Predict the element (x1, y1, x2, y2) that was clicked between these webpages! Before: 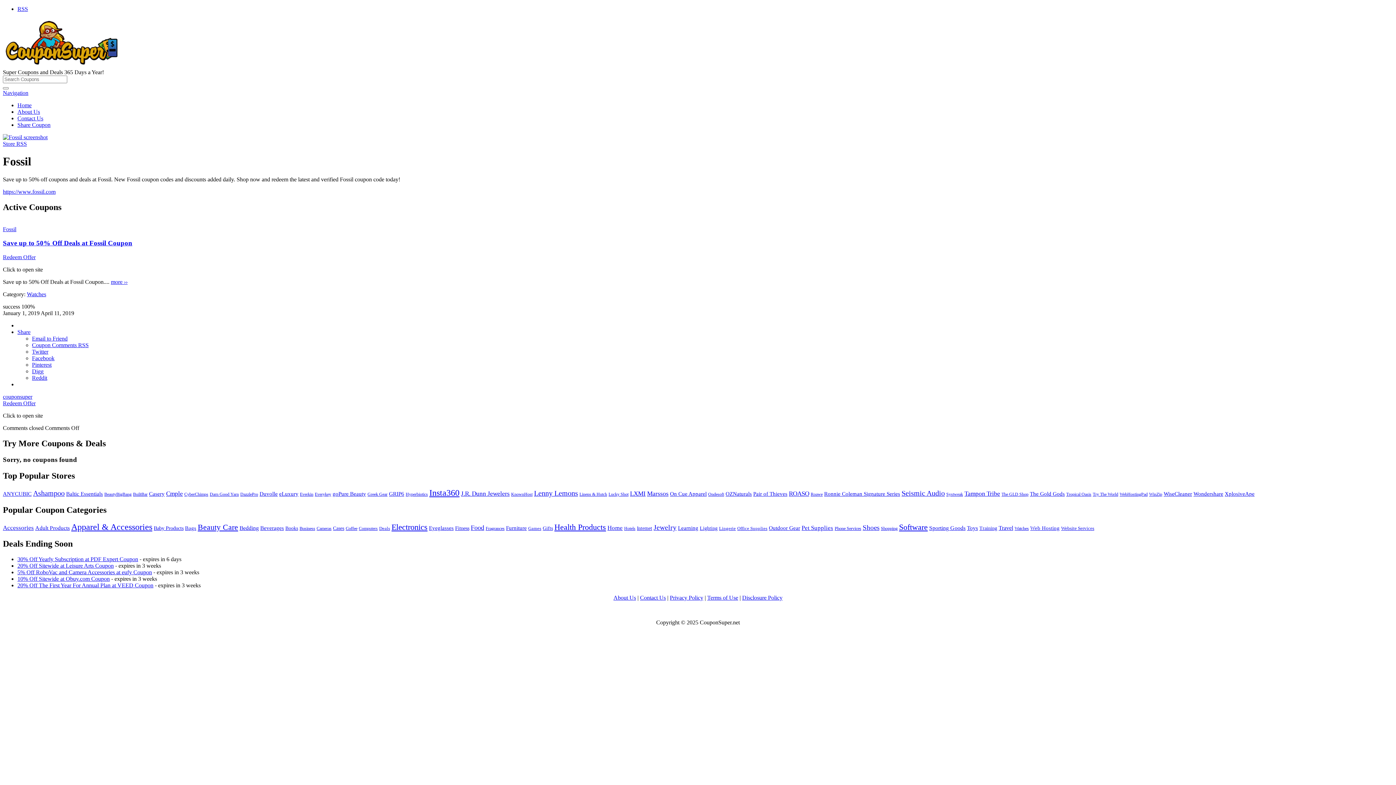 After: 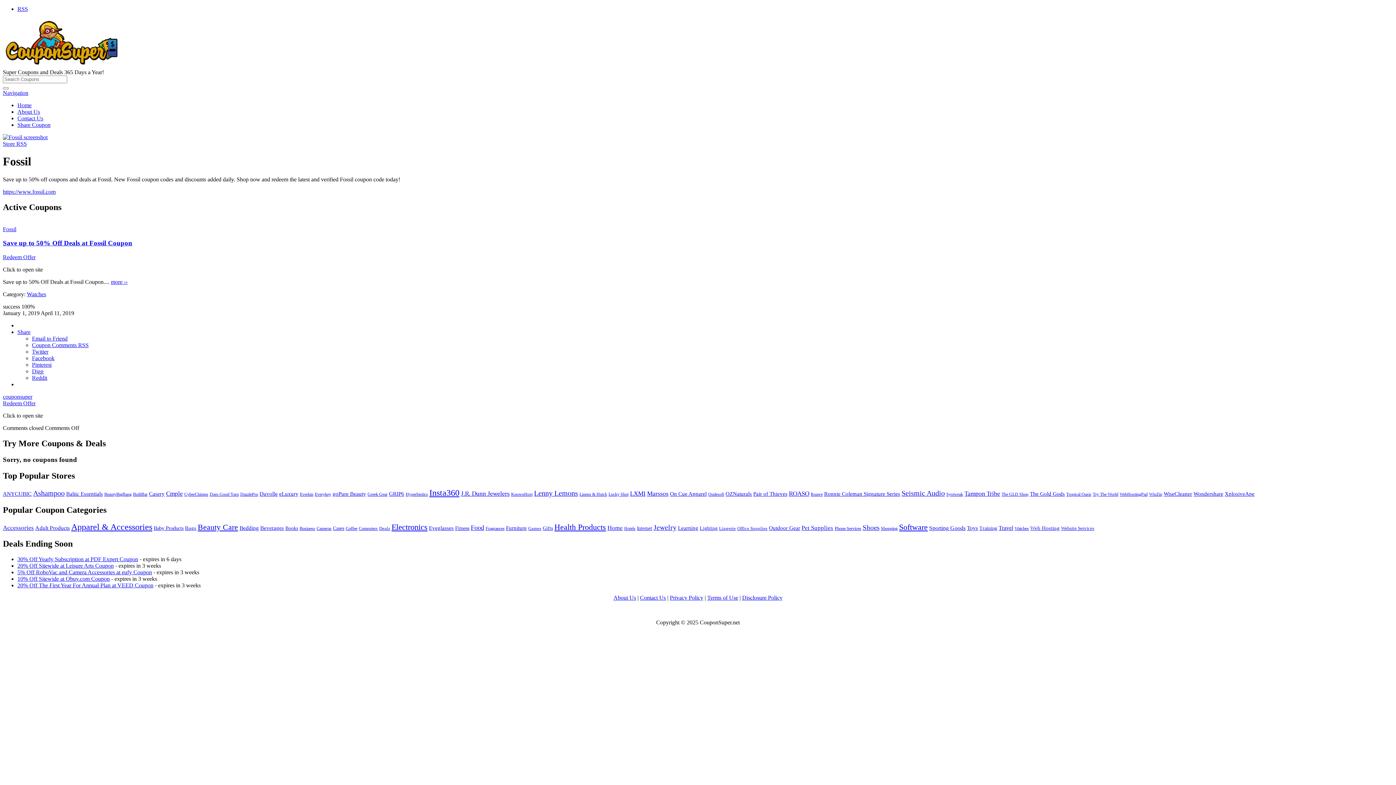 Action: label: https://www.fossil.com bbox: (2, 188, 55, 194)